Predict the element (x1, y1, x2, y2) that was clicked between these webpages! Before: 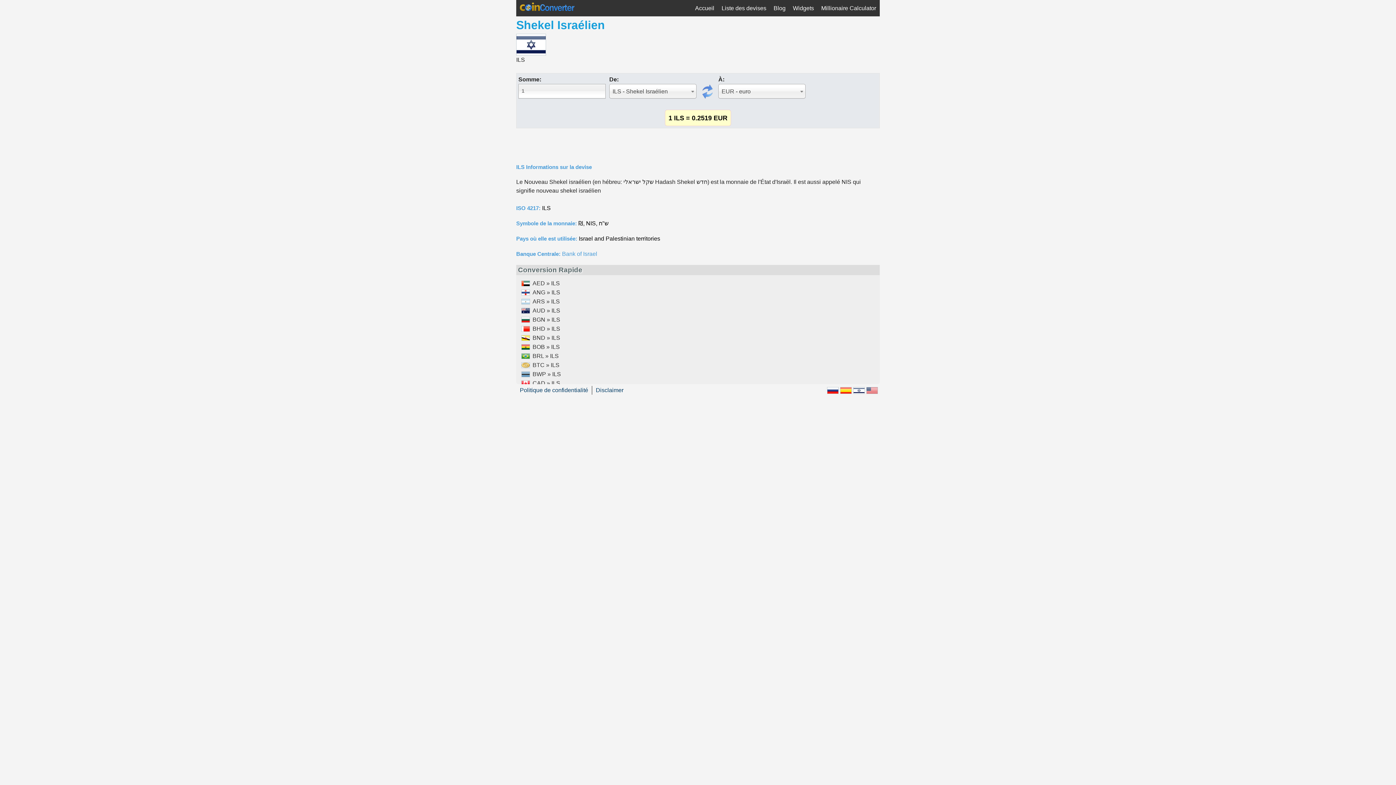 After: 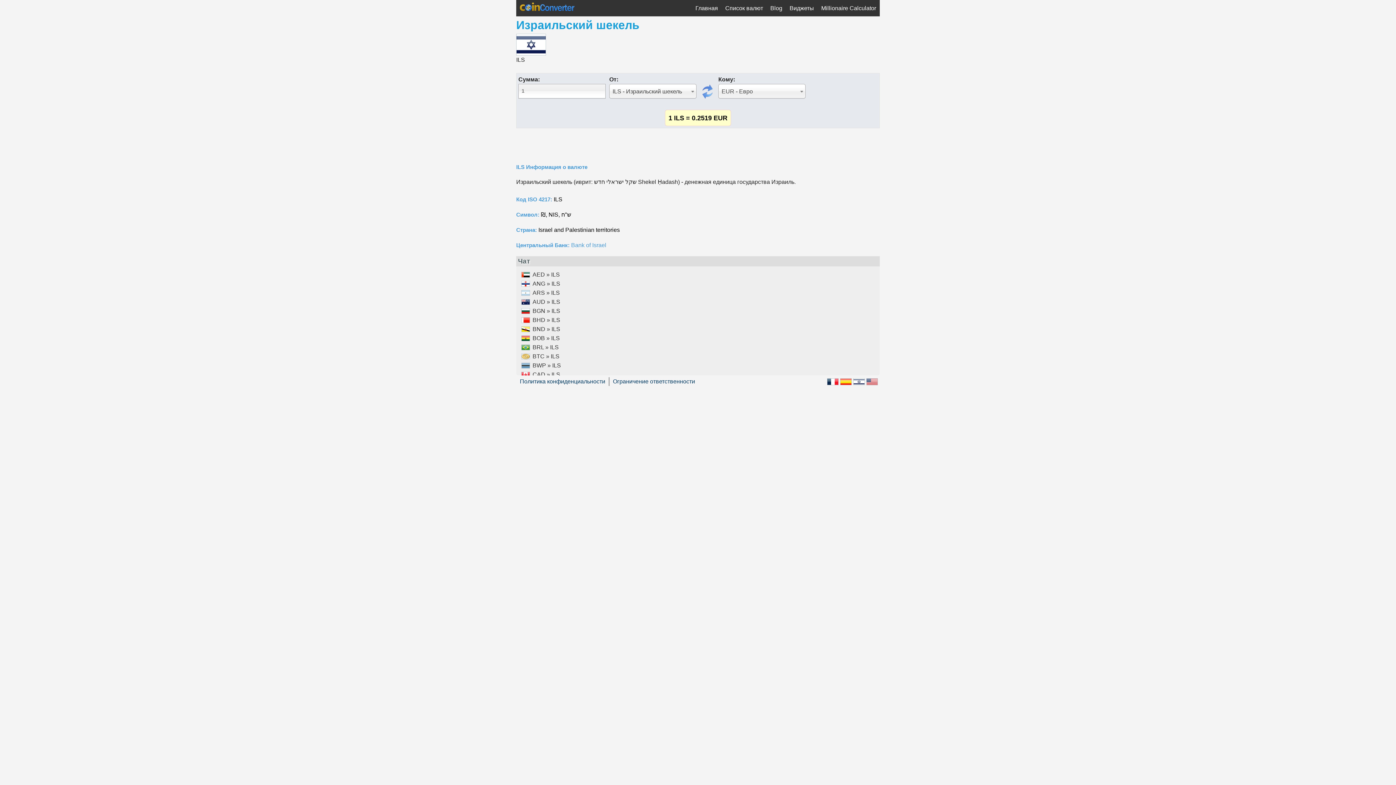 Action: bbox: (827, 387, 838, 393)